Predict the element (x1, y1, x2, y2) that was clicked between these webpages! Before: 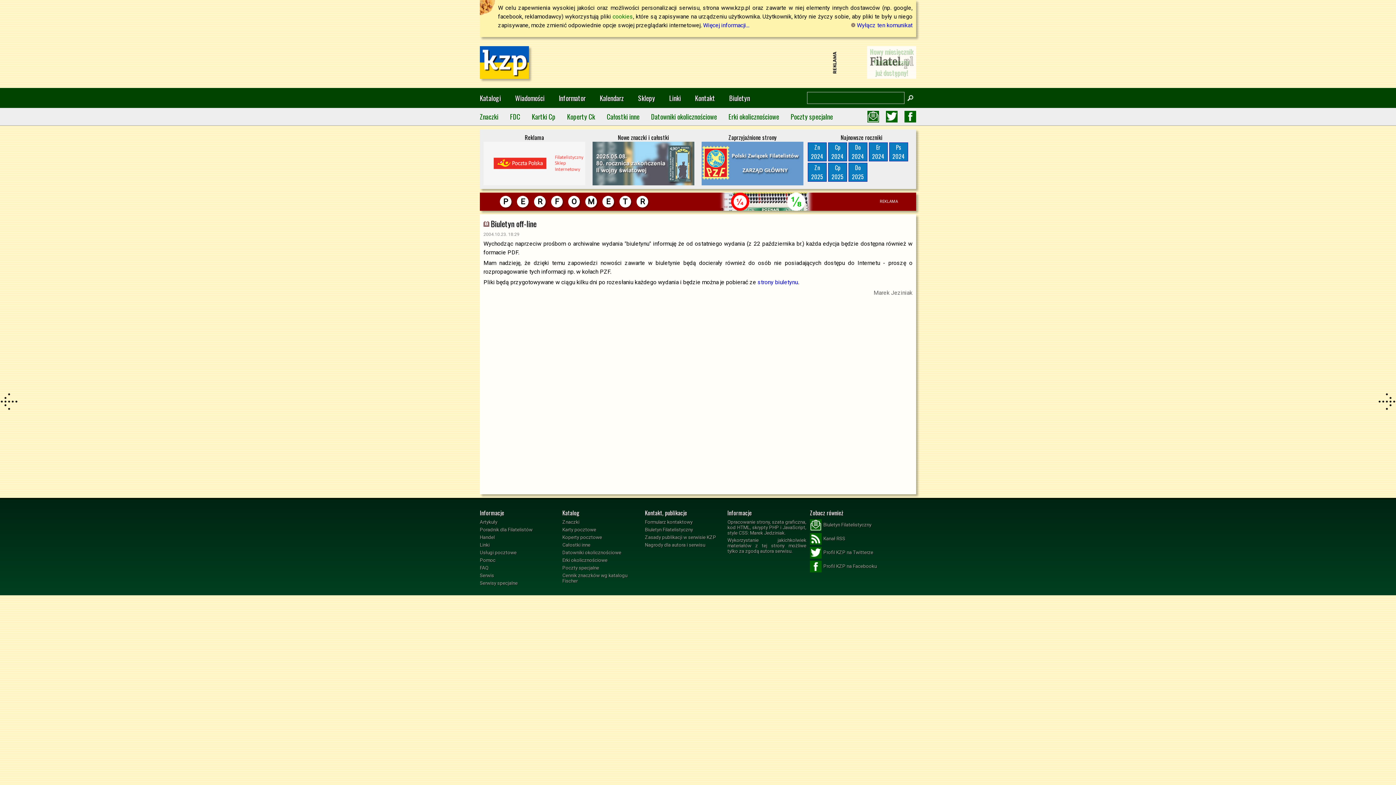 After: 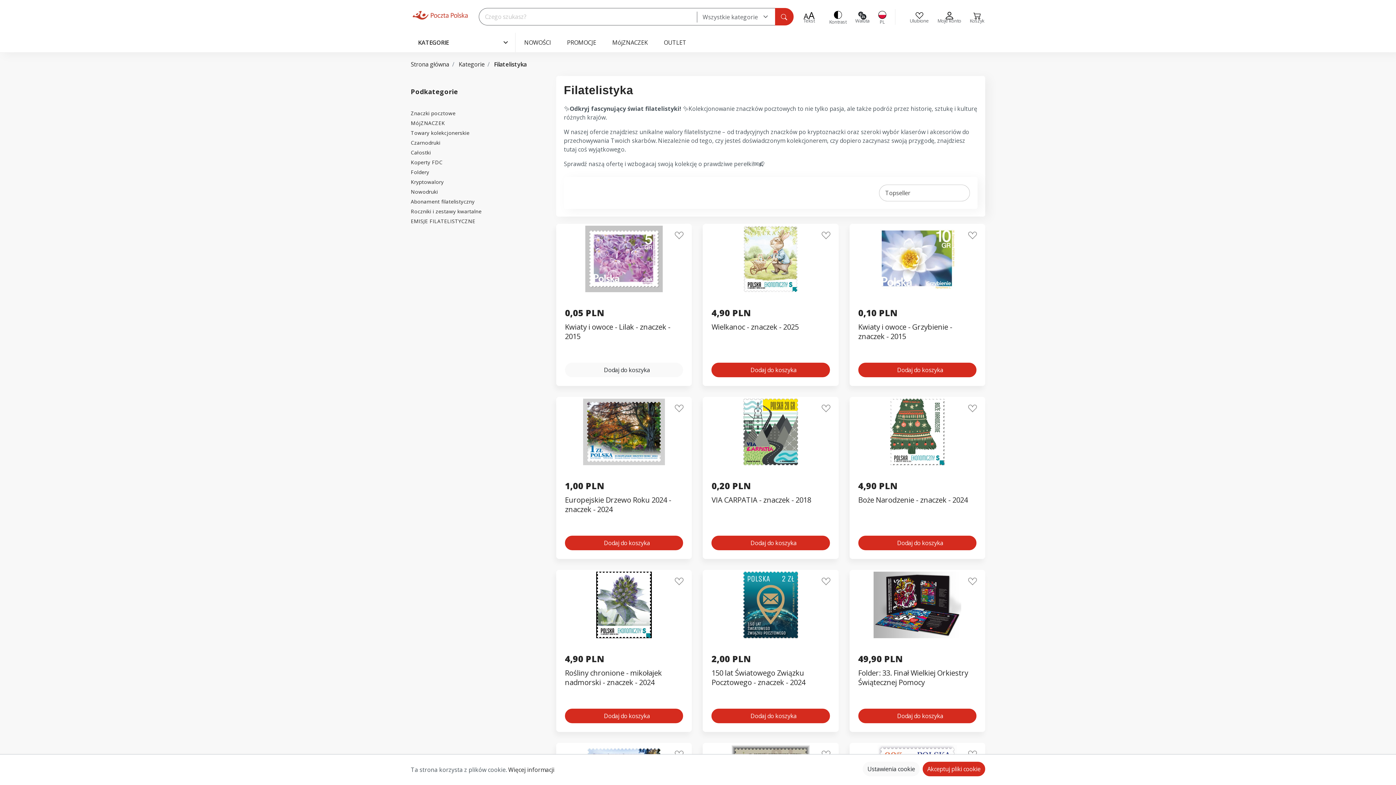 Action: bbox: (483, 178, 585, 187)